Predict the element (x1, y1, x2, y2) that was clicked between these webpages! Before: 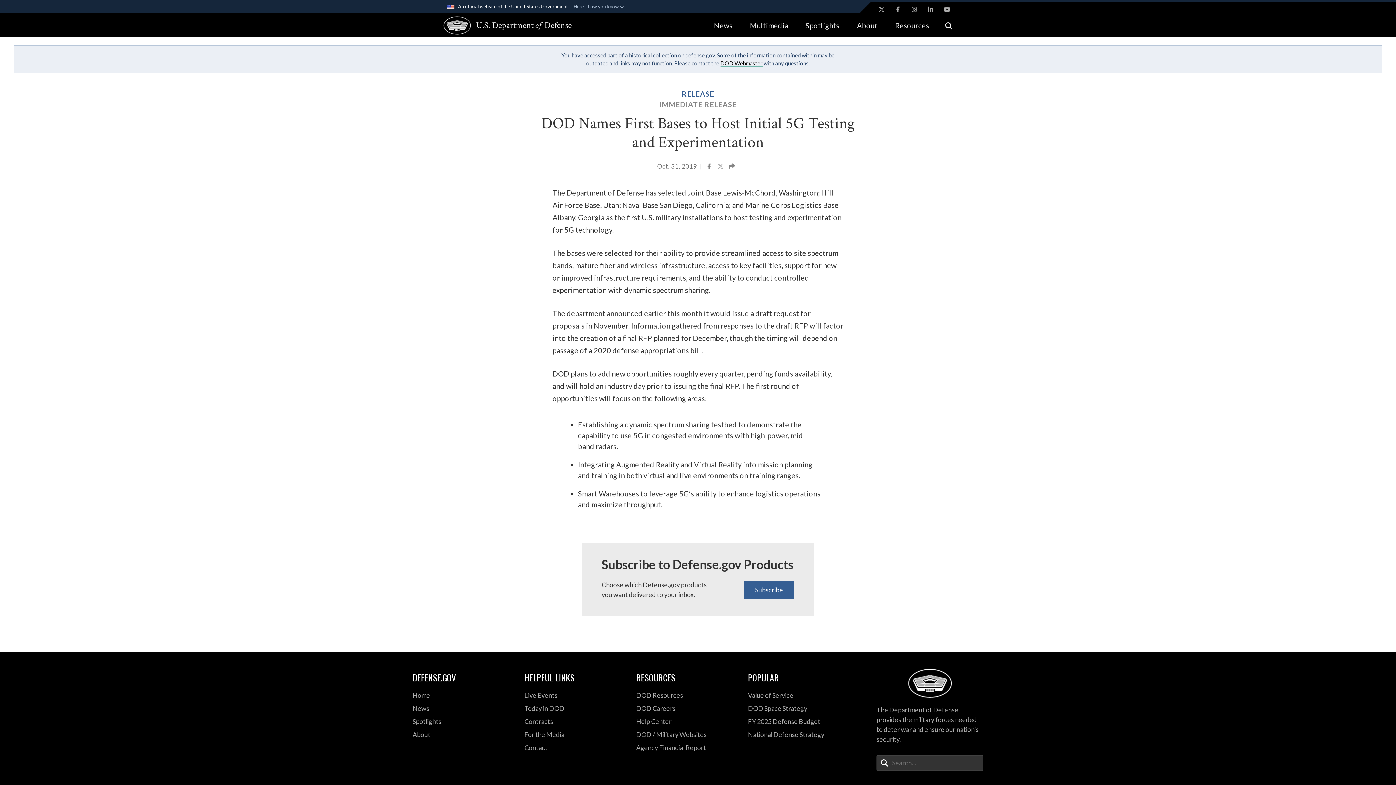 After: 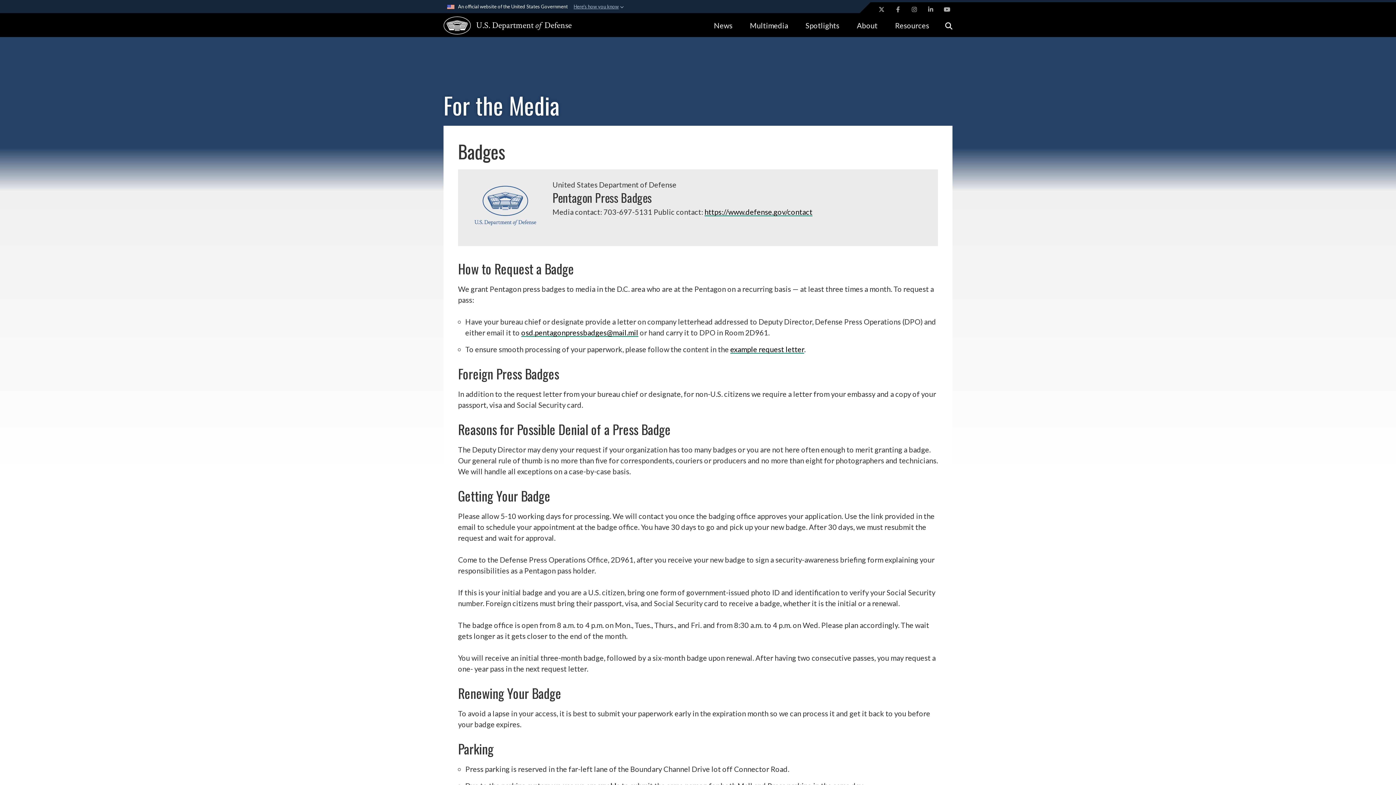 Action: label: For the Media bbox: (524, 729, 625, 740)